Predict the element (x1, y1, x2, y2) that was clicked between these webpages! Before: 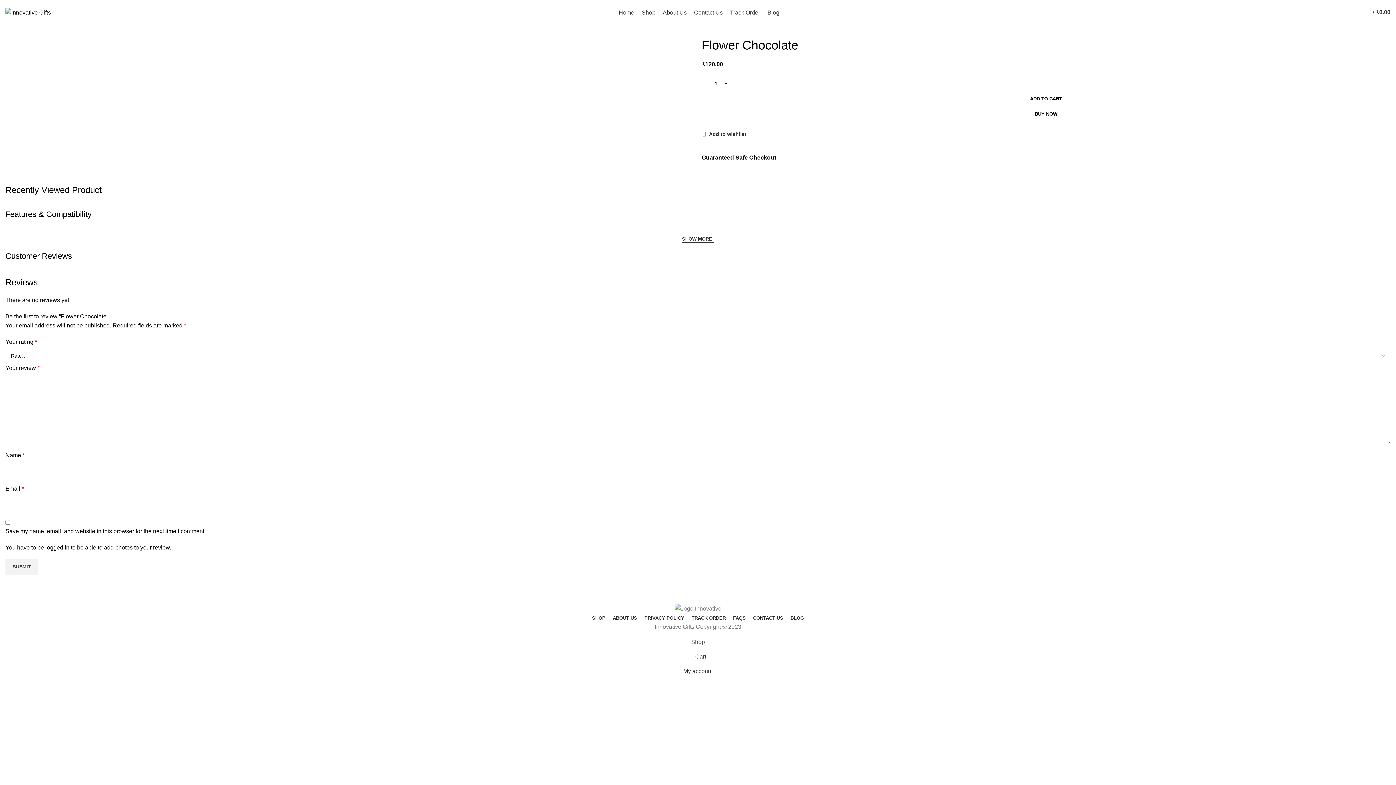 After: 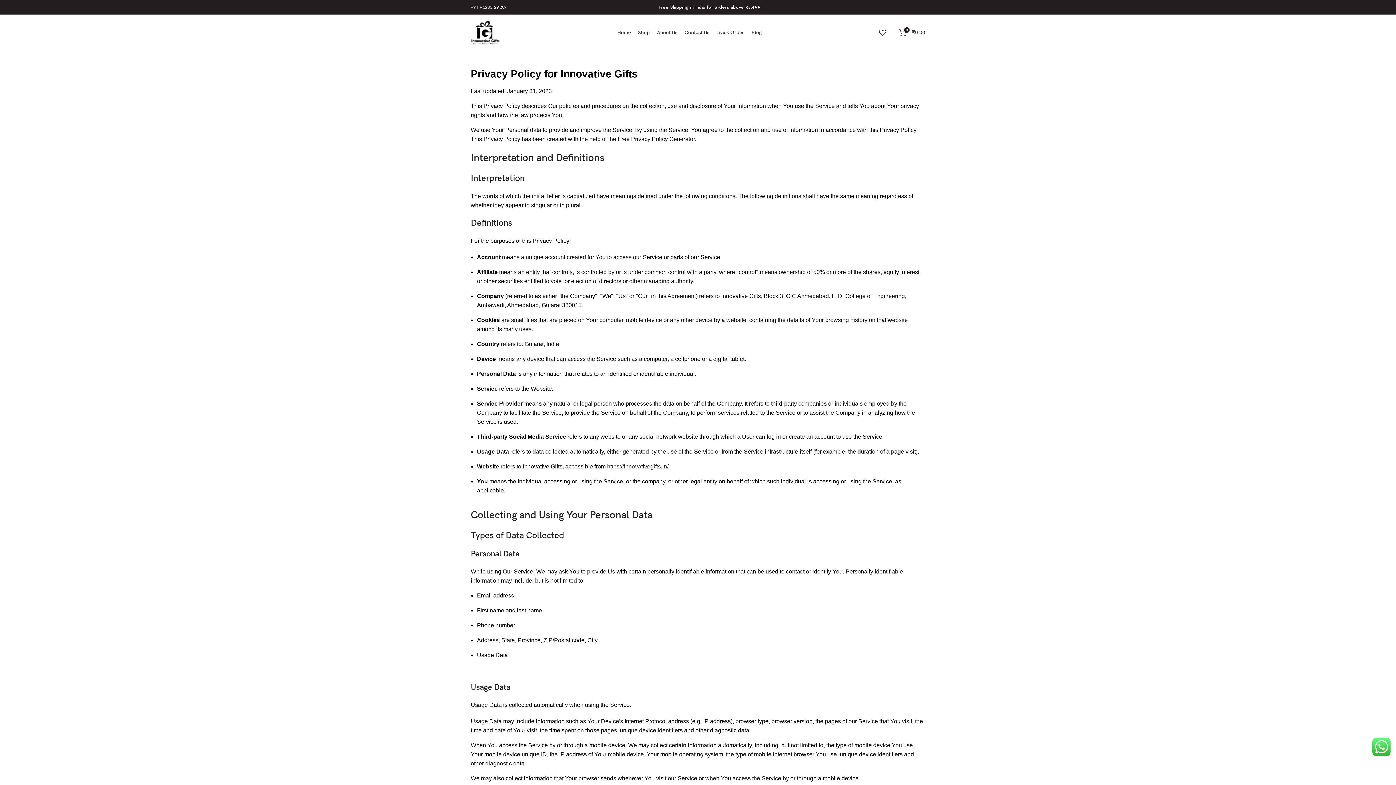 Action: label: PRIVACY POLICY bbox: (640, 615, 688, 621)